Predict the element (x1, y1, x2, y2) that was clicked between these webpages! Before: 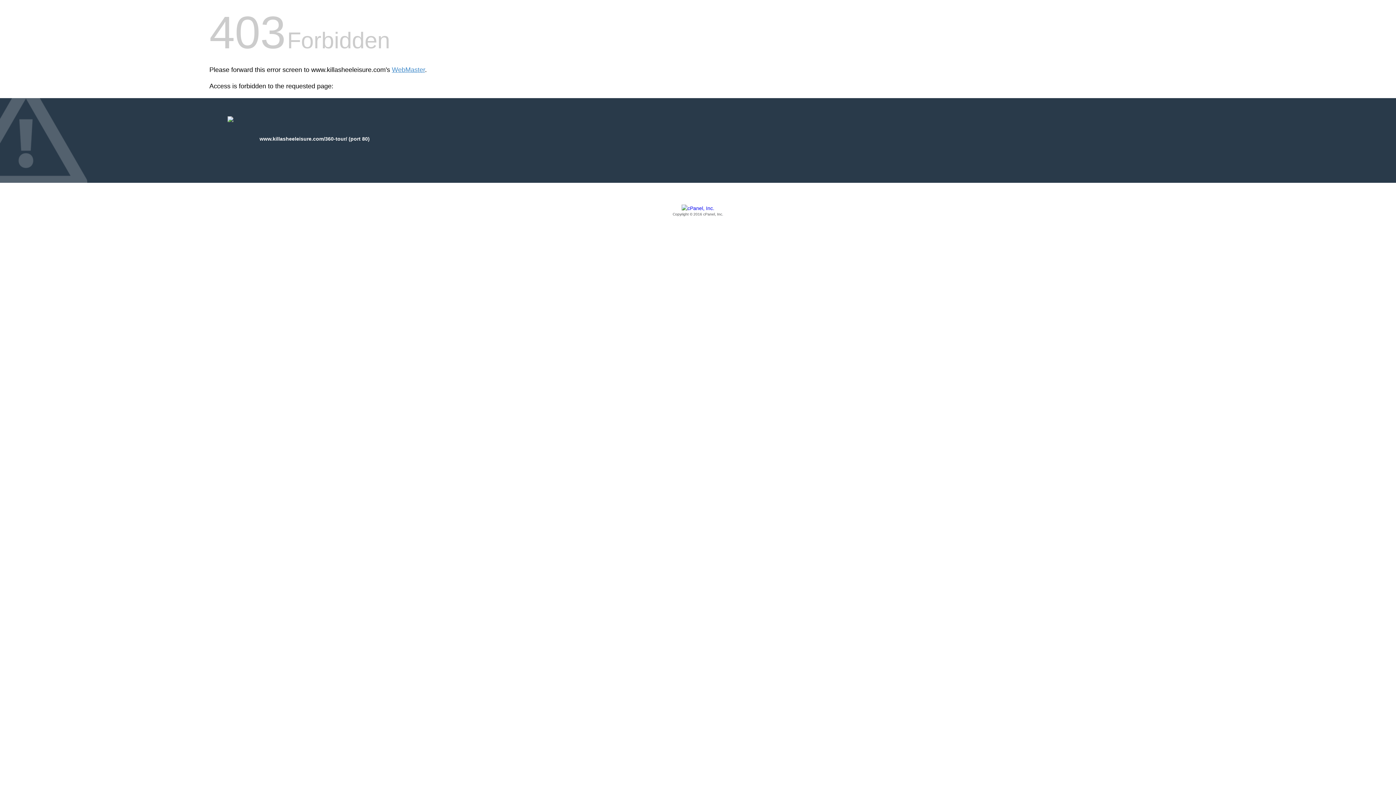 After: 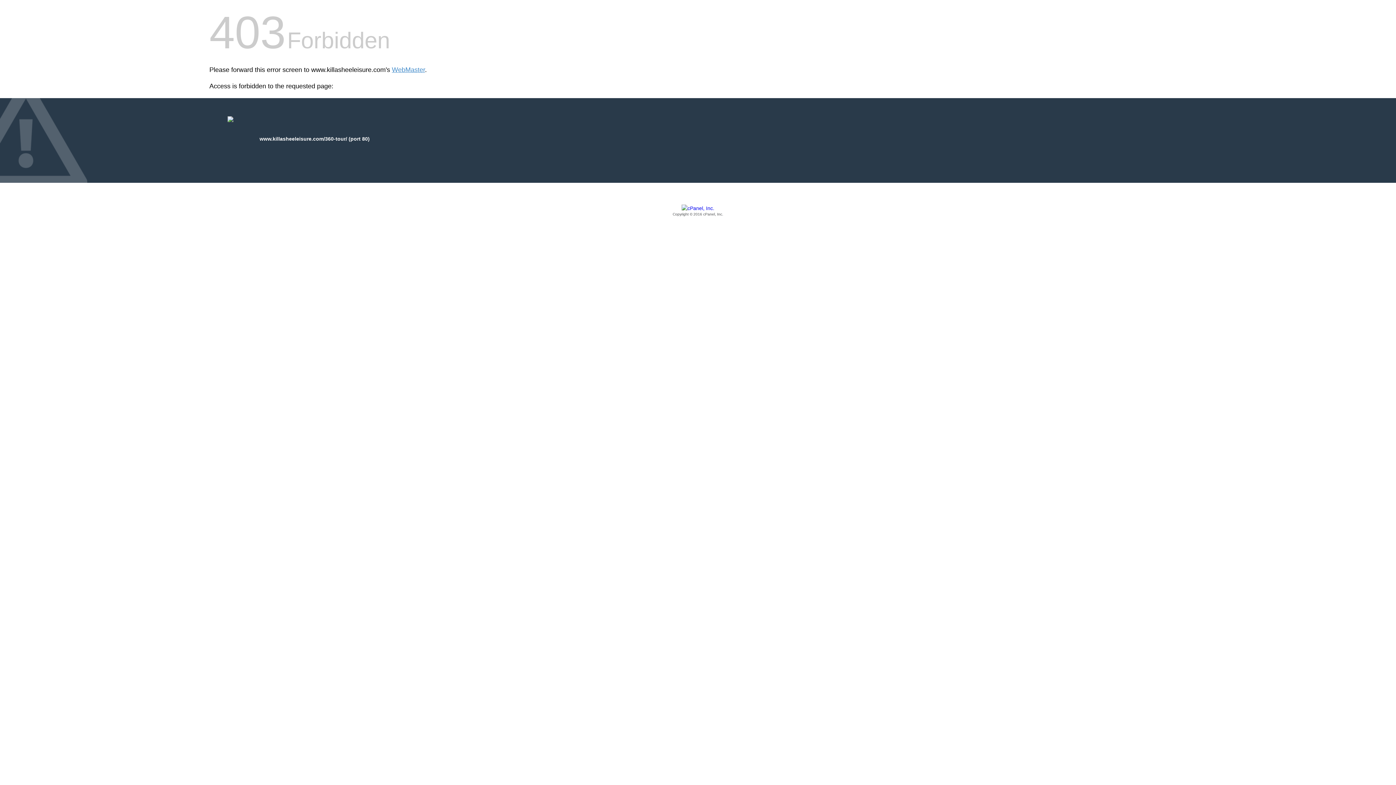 Action: label: Copyright © 2016 cPanel, Inc. bbox: (209, 205, 1186, 217)